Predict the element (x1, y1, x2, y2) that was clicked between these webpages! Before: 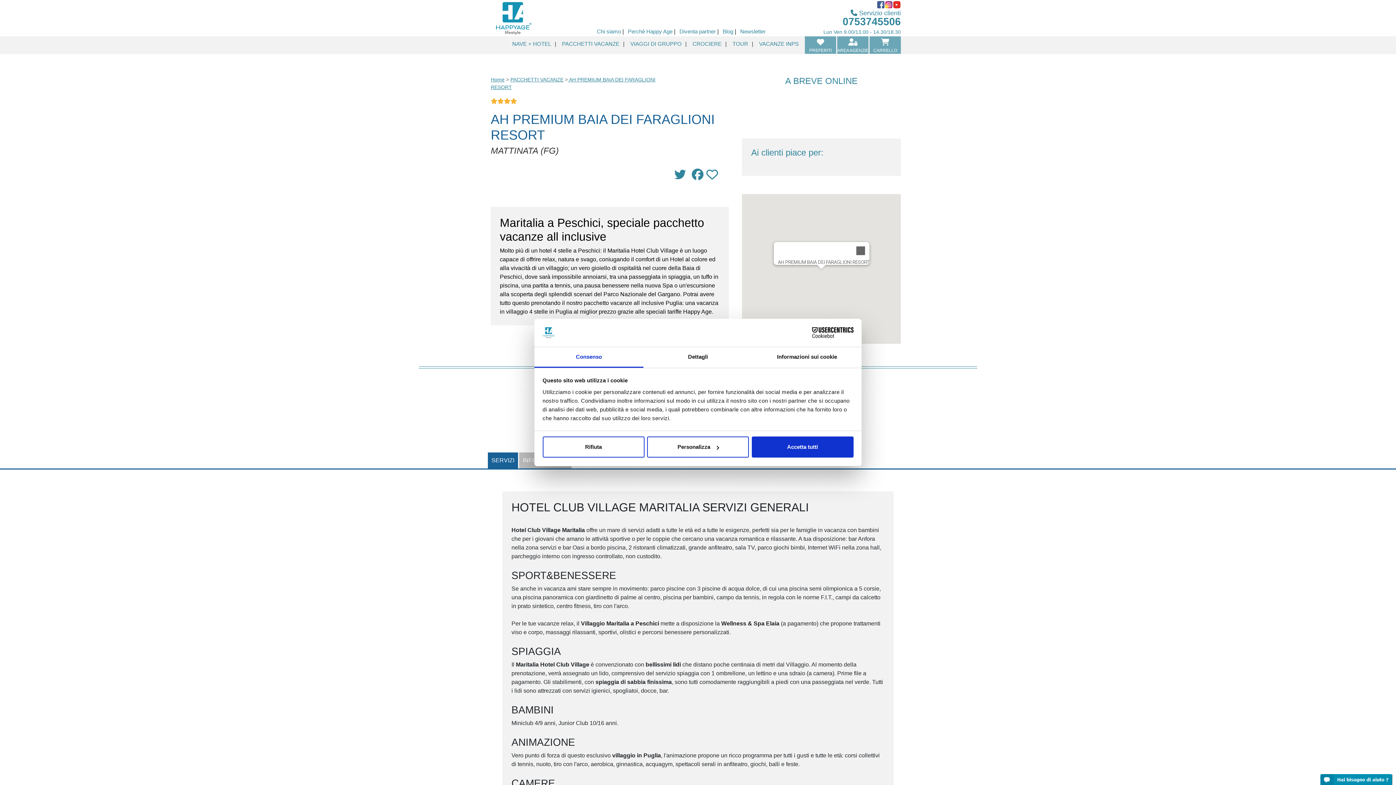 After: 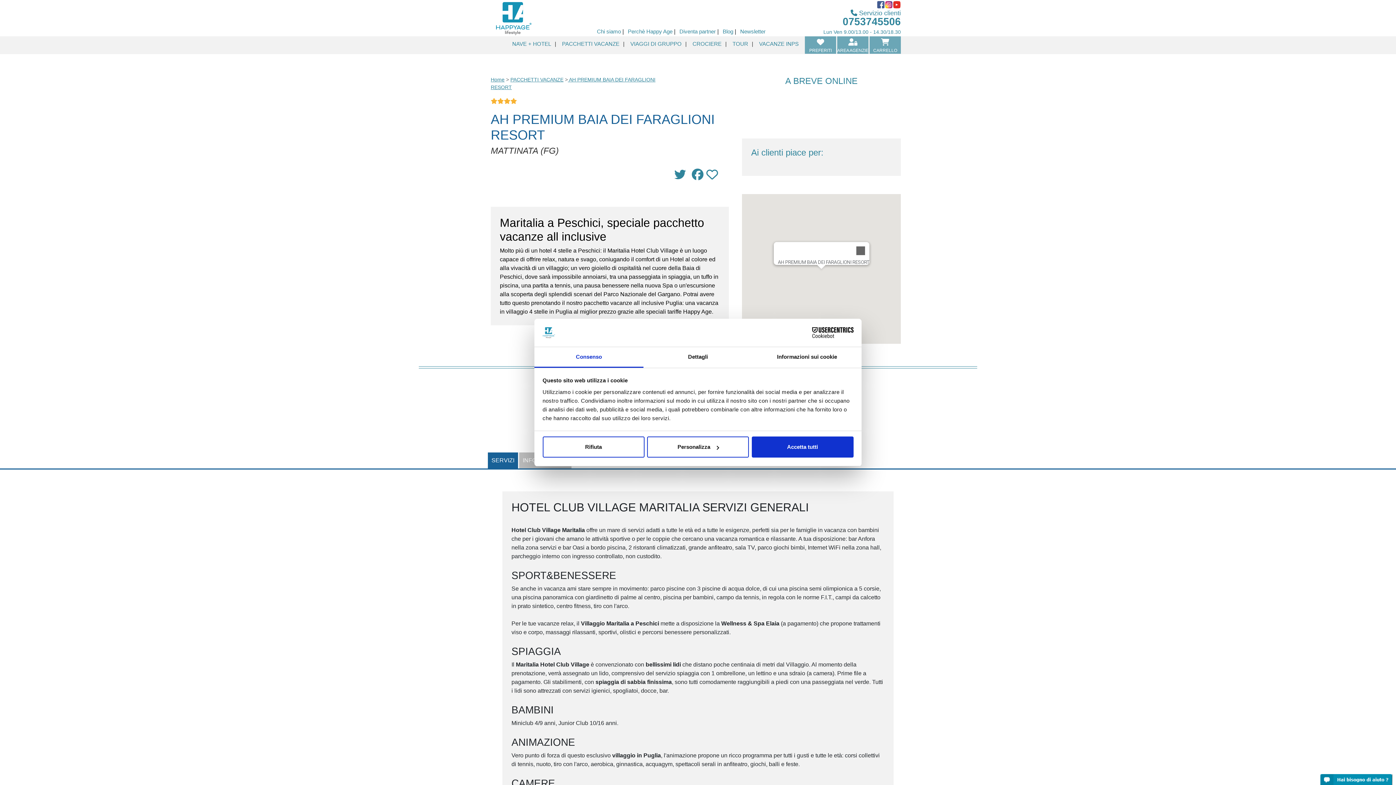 Action: bbox: (692, 168, 703, 180)